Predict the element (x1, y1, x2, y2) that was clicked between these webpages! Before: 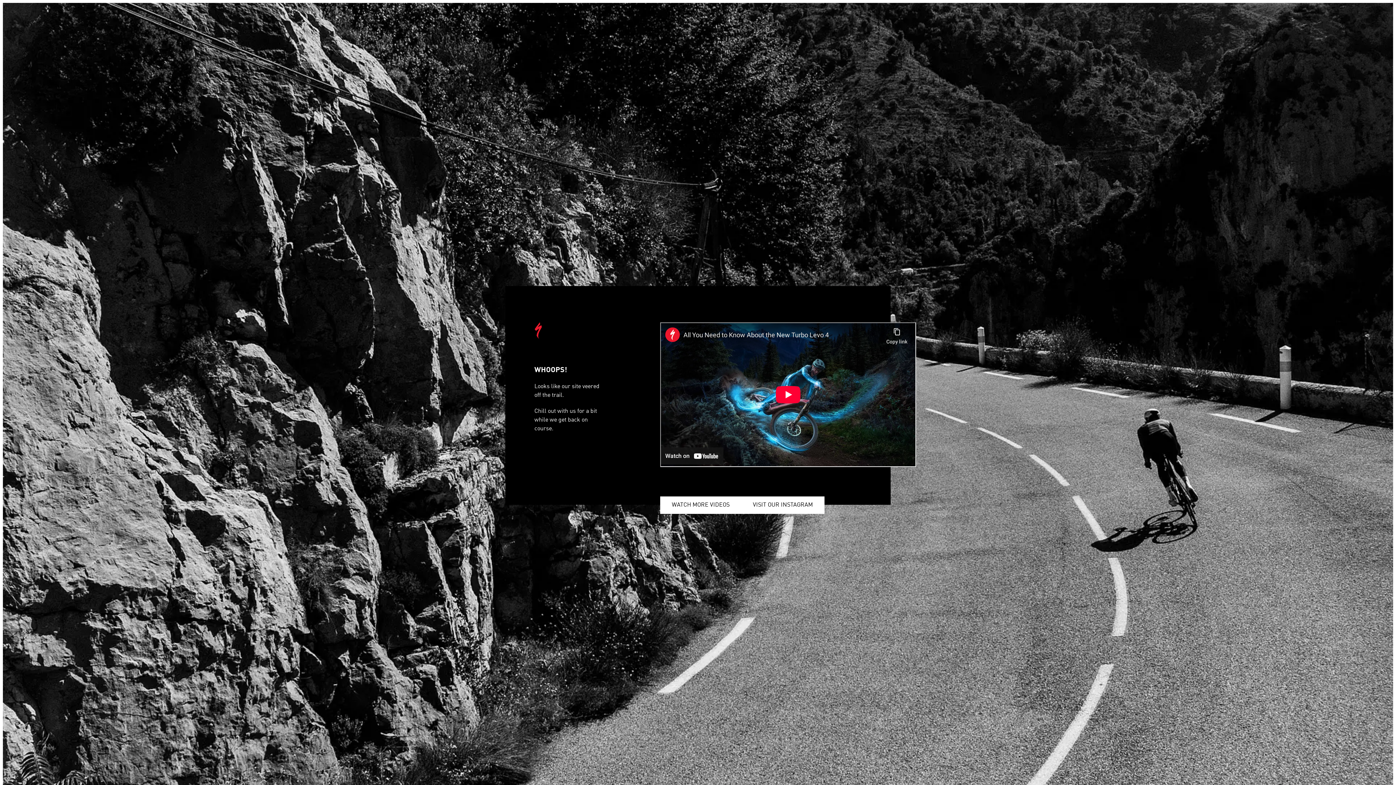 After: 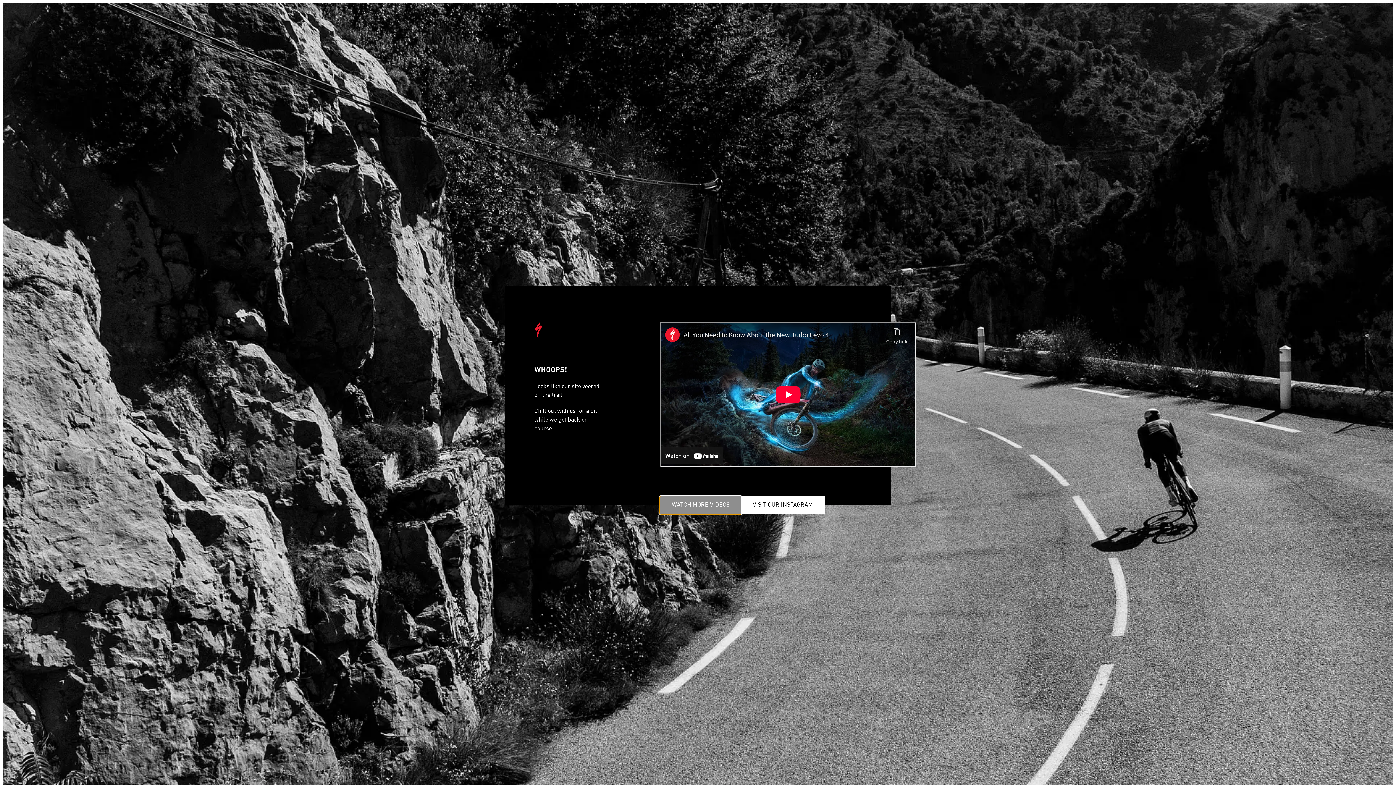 Action: bbox: (660, 496, 741, 514) label: WATCH MORE VIDEOS